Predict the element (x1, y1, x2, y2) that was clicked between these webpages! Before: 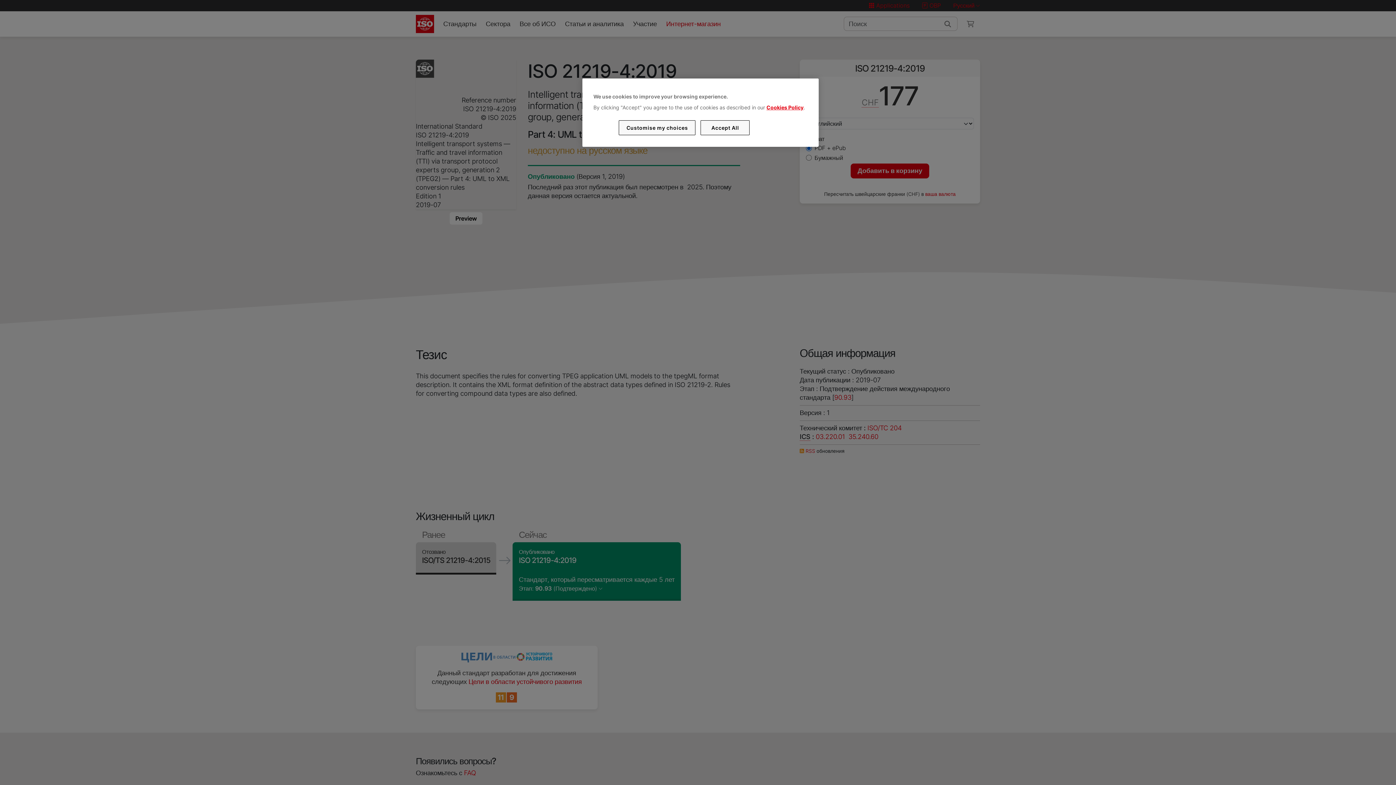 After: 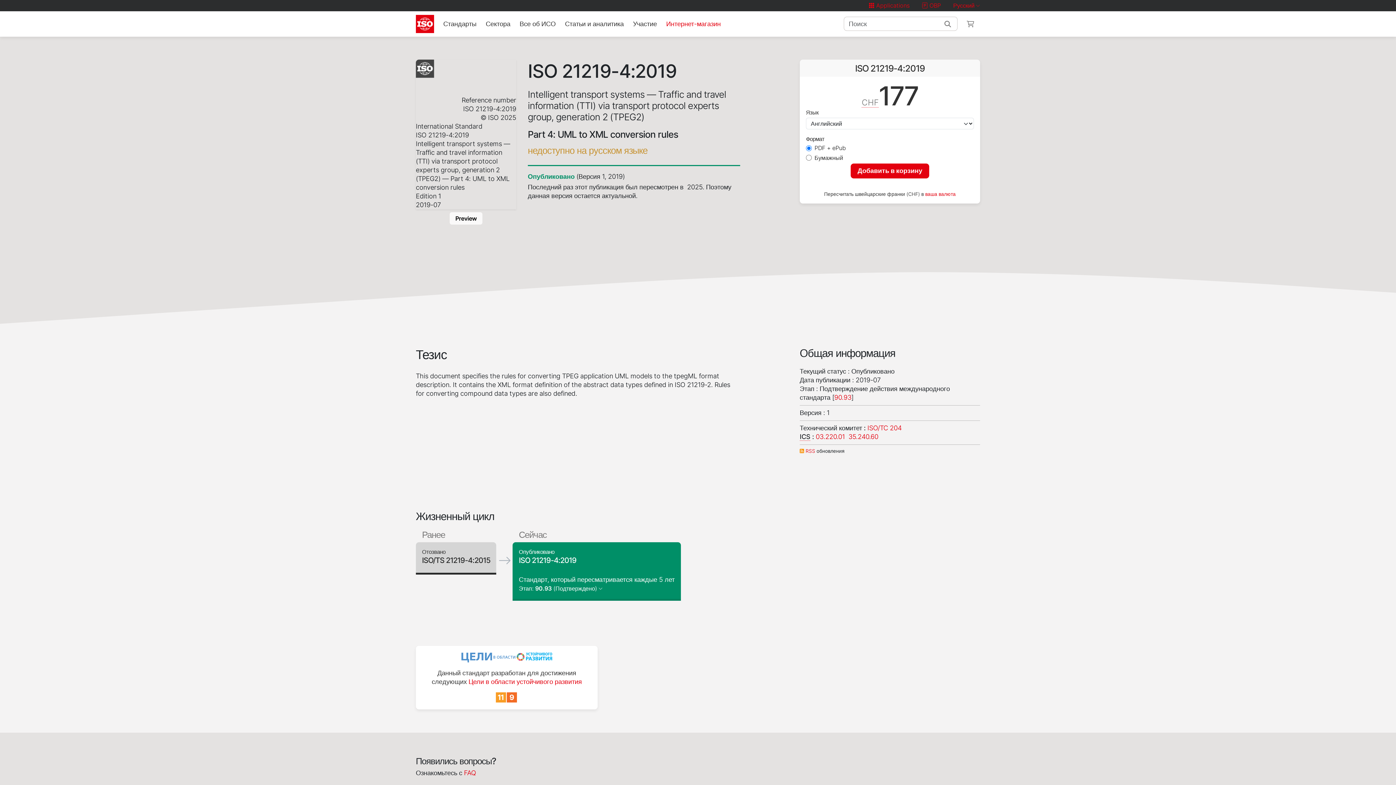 Action: bbox: (700, 120, 749, 135) label: Accept All